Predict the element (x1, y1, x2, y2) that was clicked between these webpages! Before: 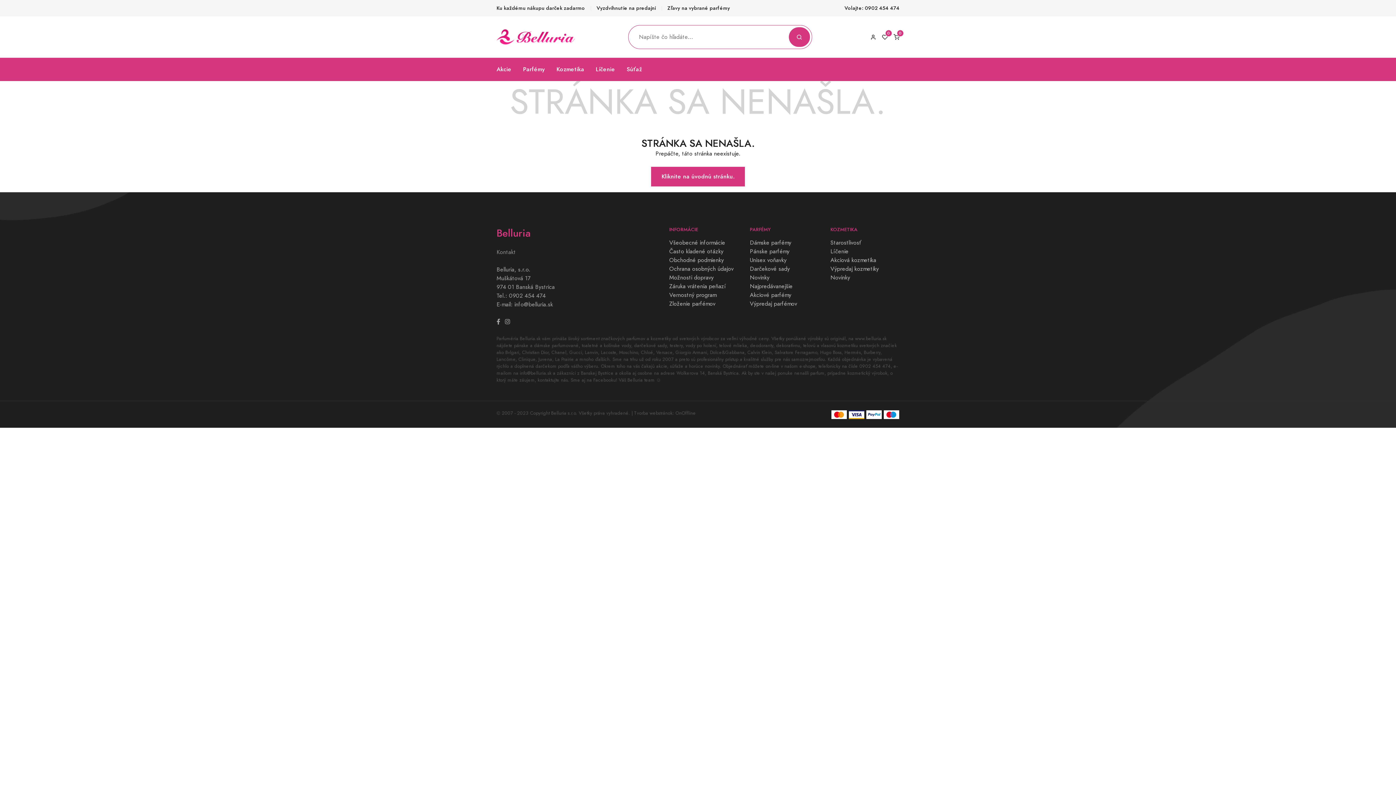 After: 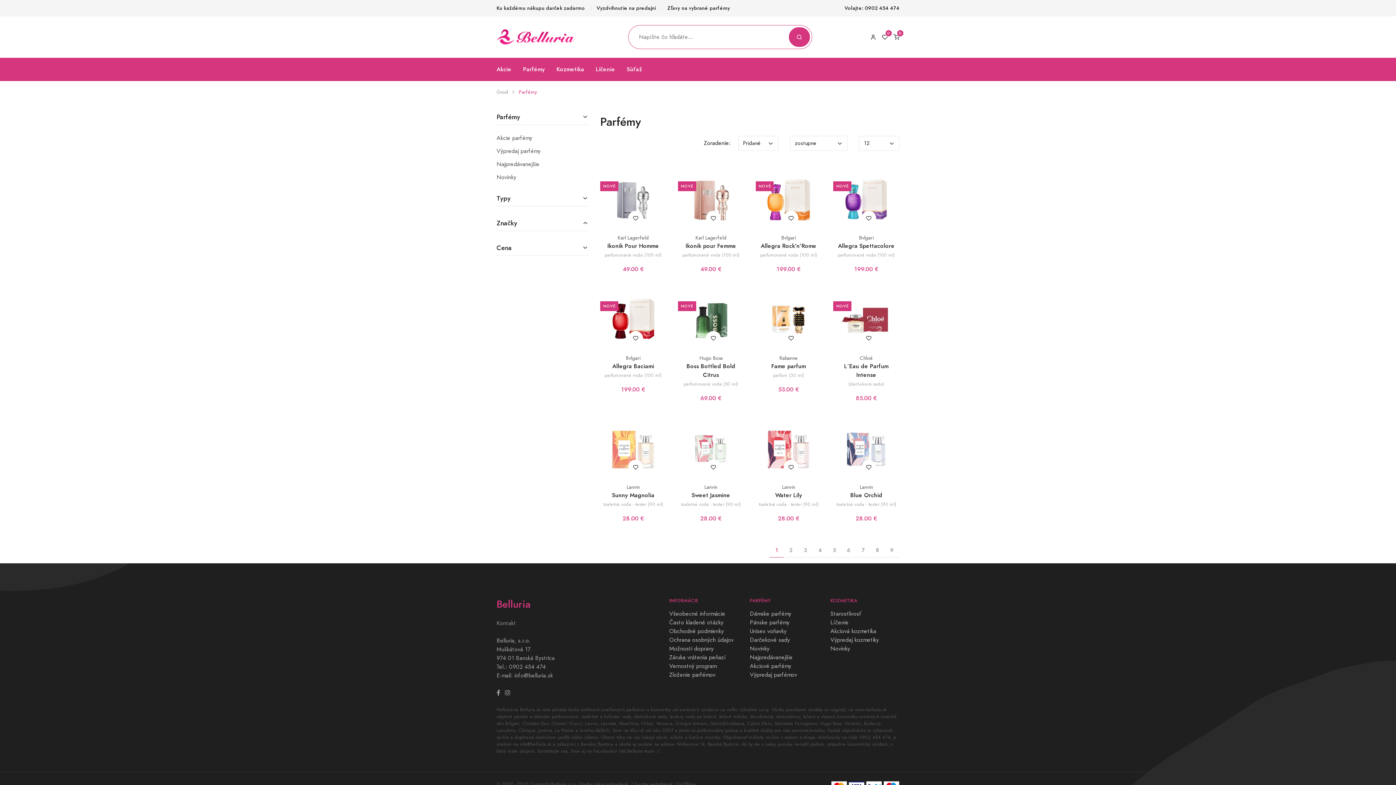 Action: bbox: (750, 282, 792, 290) label: Najpredávanejšie